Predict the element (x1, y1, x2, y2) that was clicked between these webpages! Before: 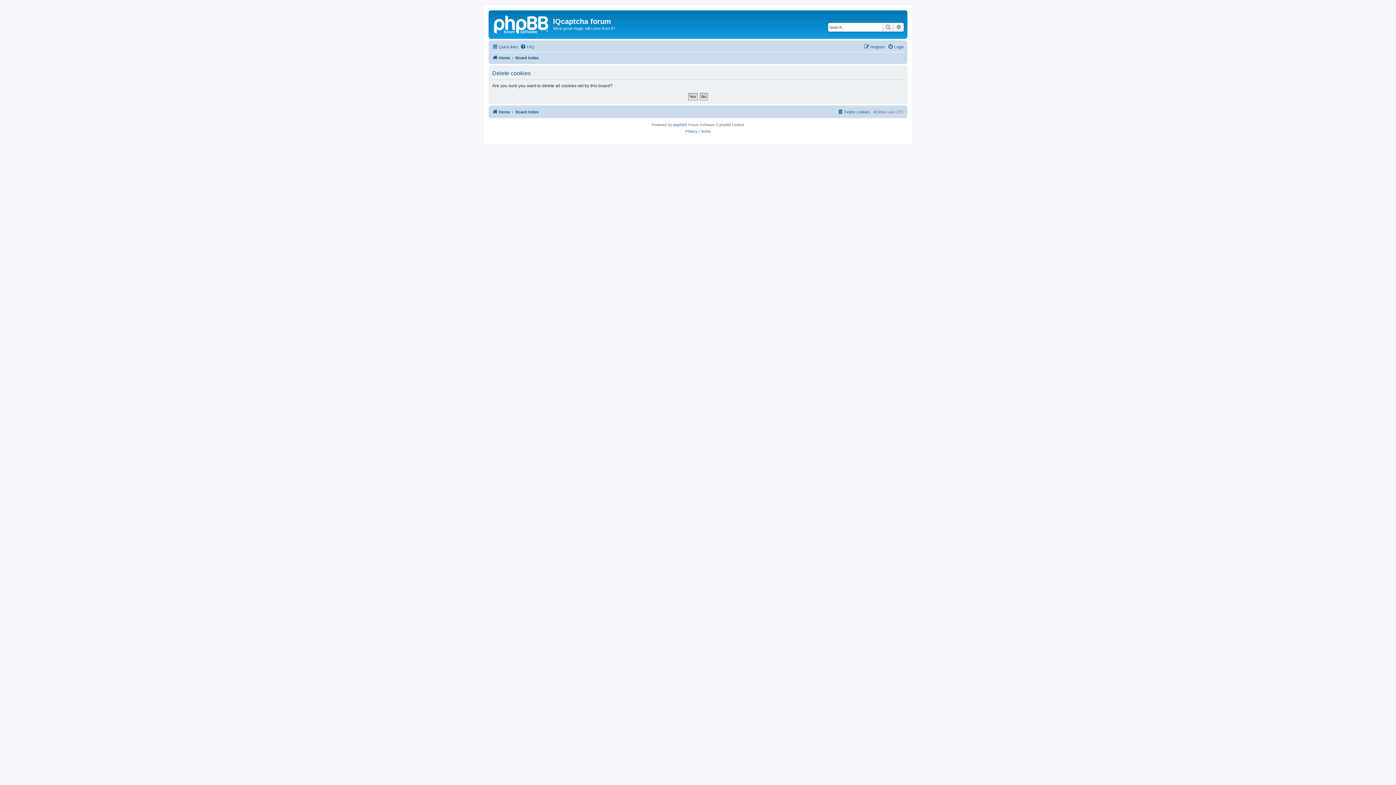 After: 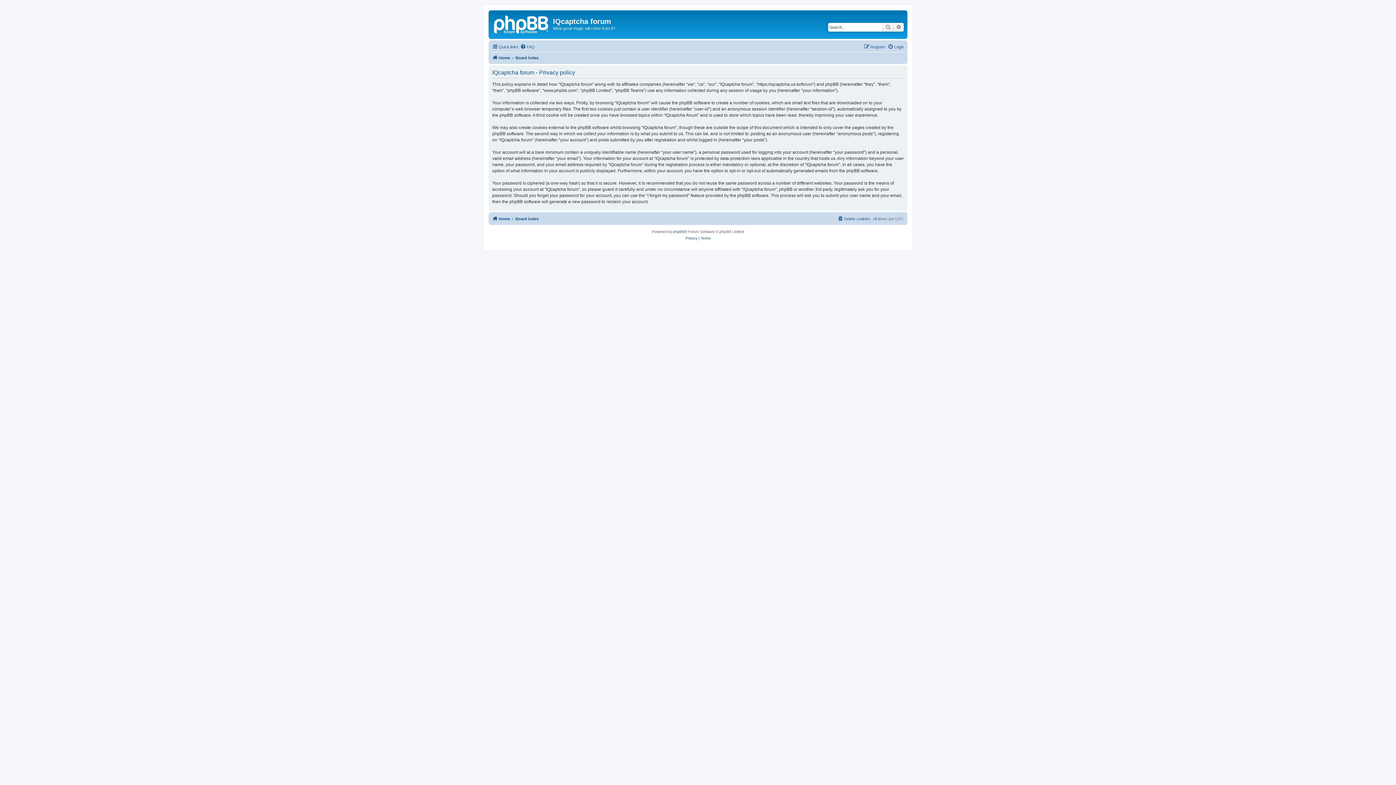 Action: bbox: (685, 128, 697, 134) label: Privacy